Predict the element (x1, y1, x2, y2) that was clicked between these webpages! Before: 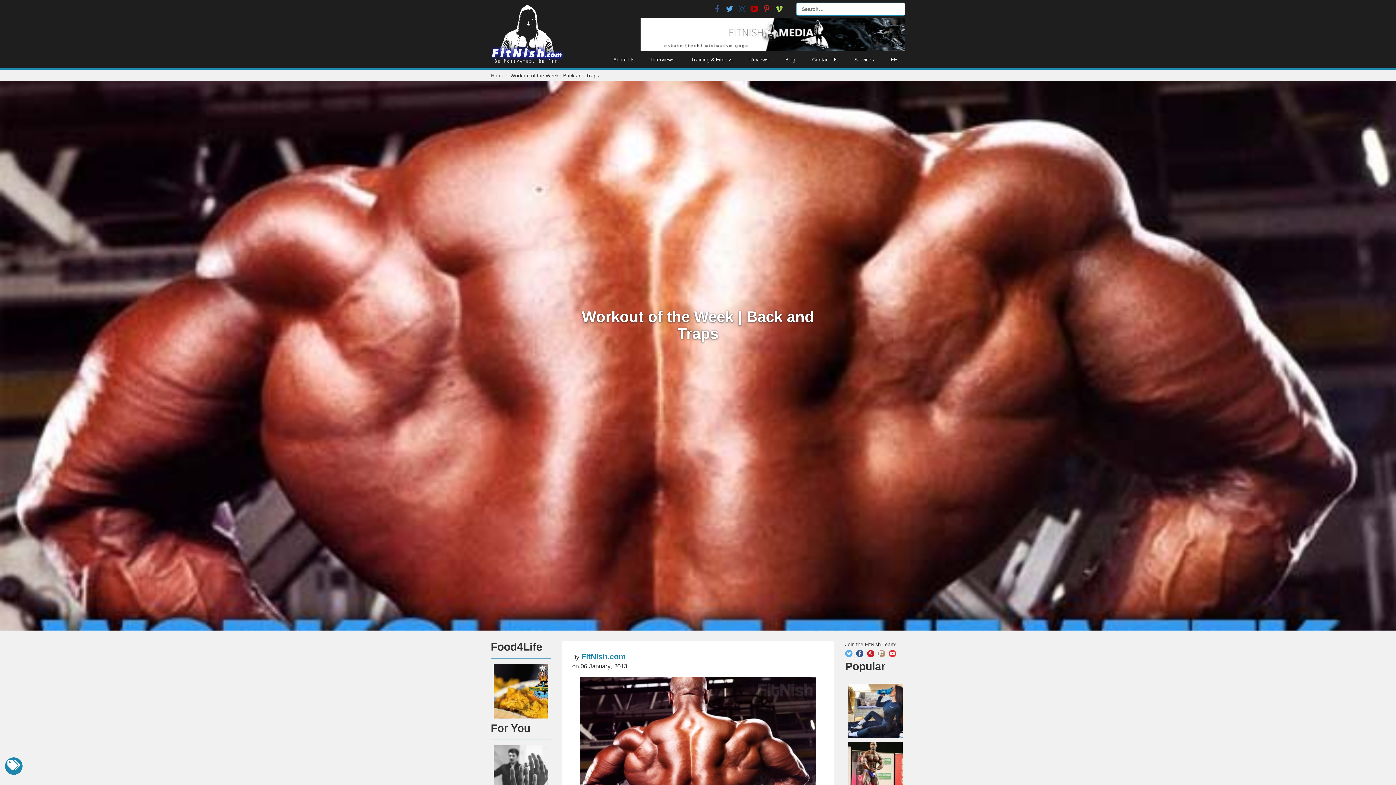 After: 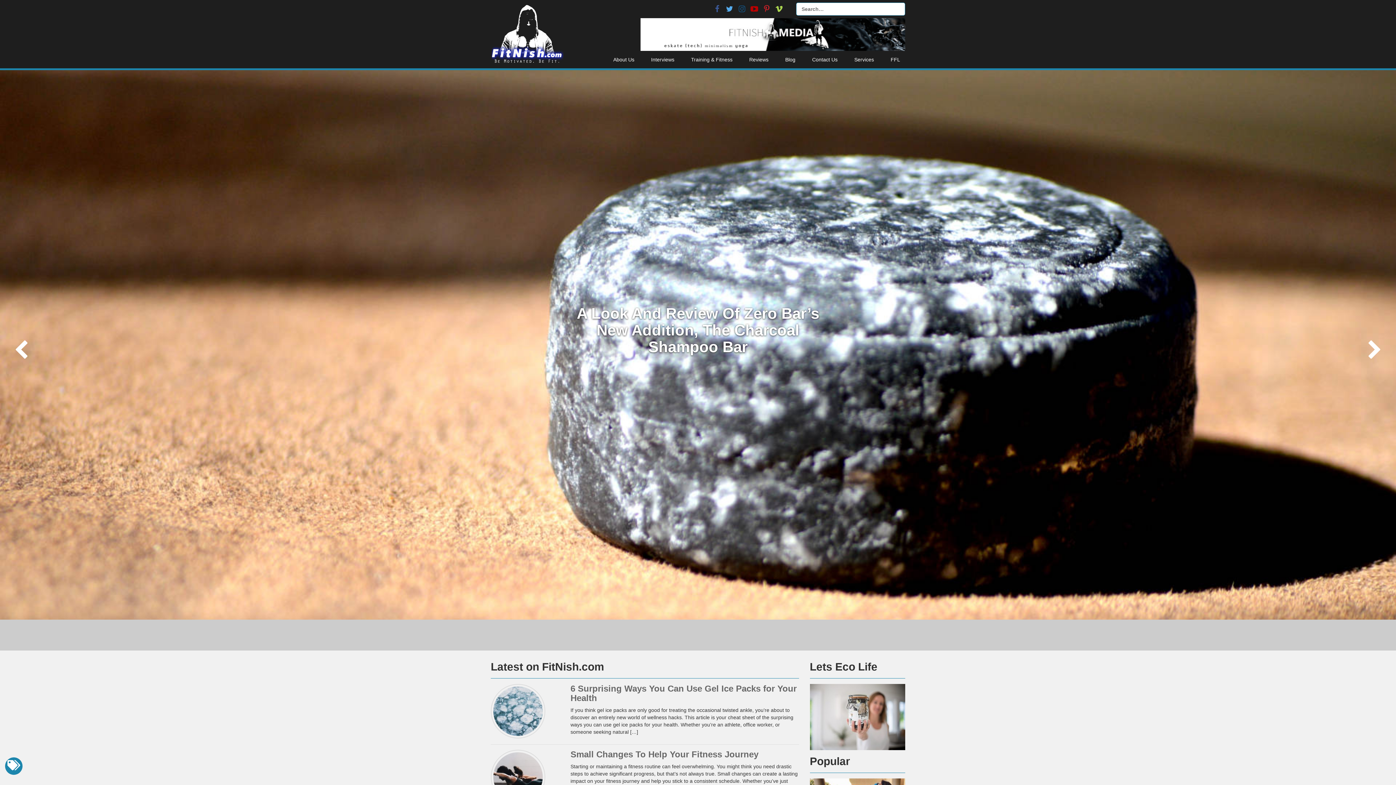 Action: label: Home bbox: (490, 72, 504, 78)